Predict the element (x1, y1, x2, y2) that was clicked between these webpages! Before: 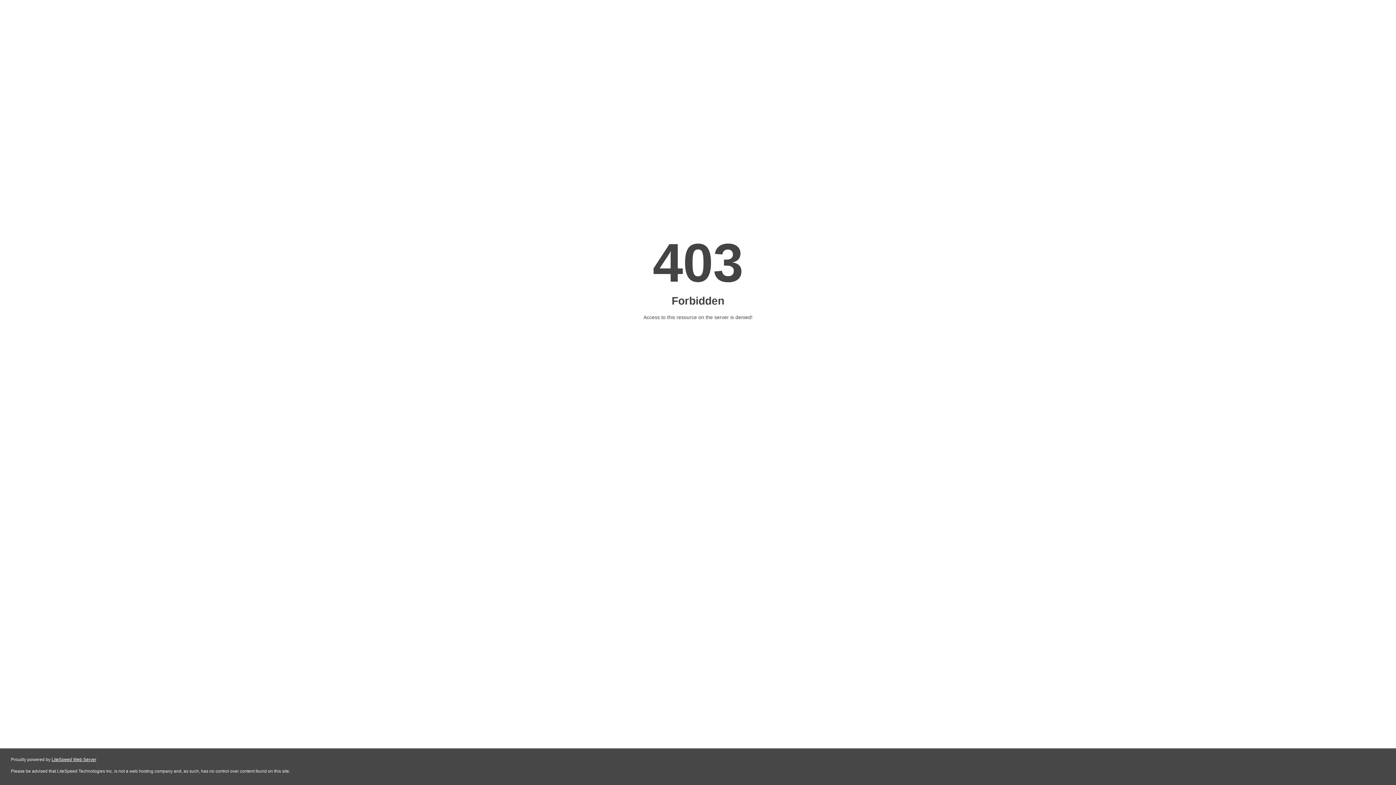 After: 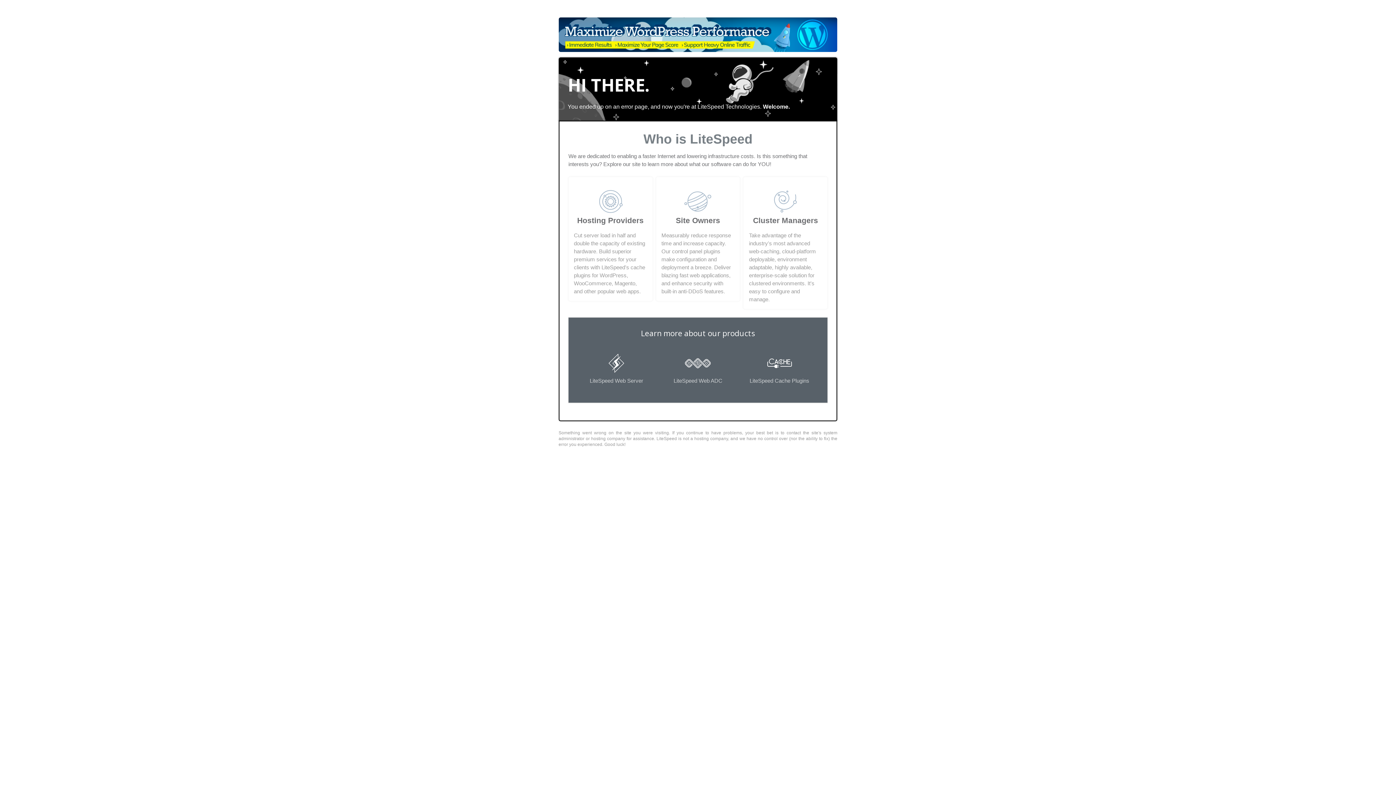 Action: label: LiteSpeed Web Server bbox: (51, 757, 96, 762)